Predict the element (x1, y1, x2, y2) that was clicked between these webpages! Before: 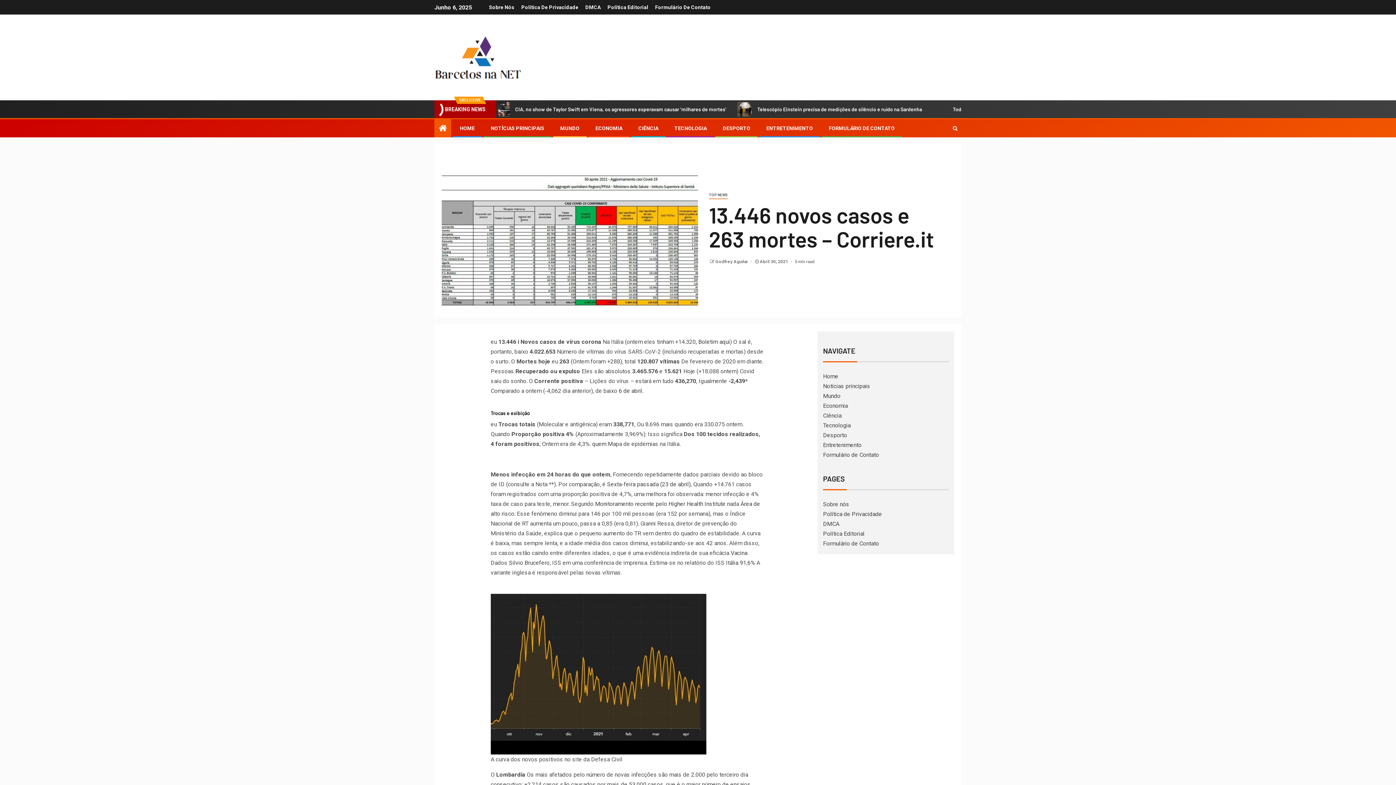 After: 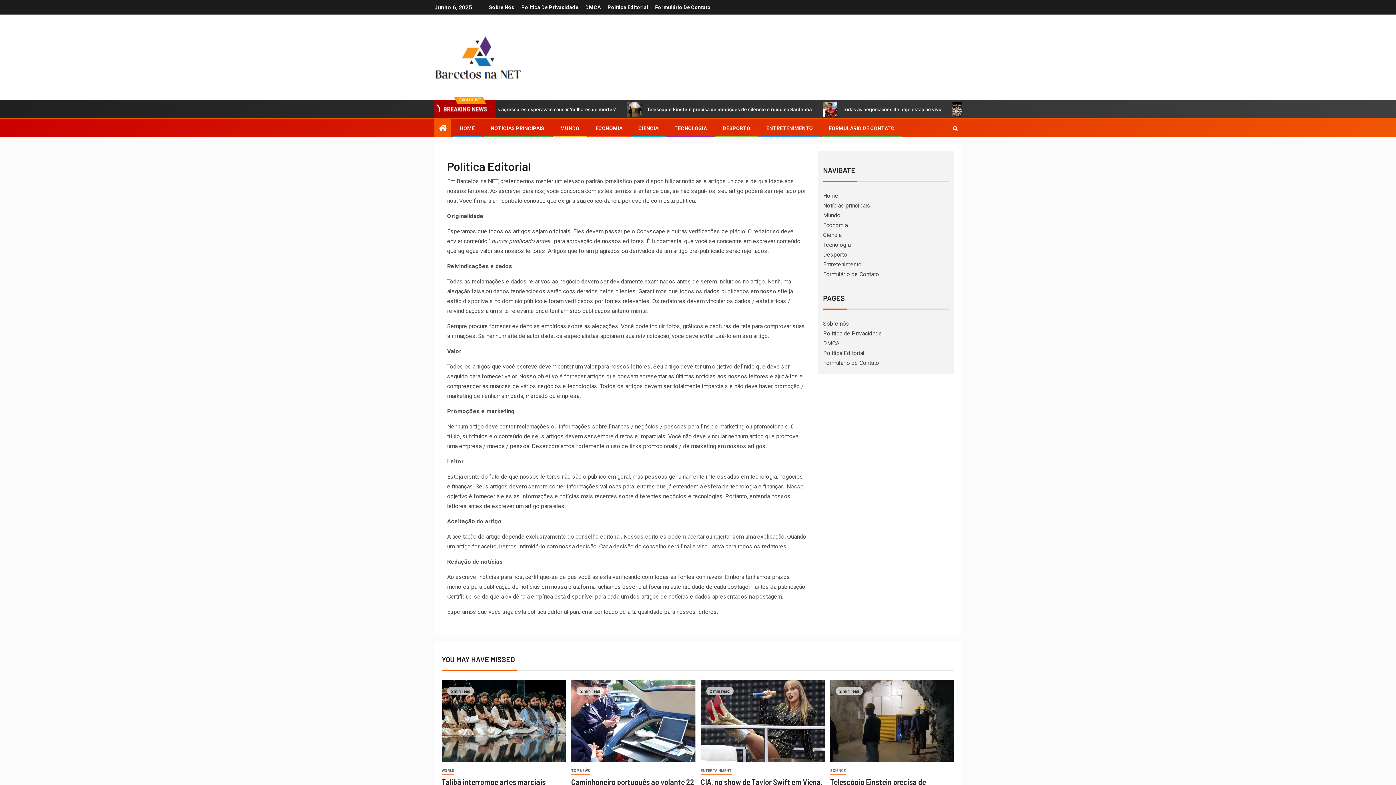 Action: label: Política Editorial bbox: (823, 530, 864, 537)